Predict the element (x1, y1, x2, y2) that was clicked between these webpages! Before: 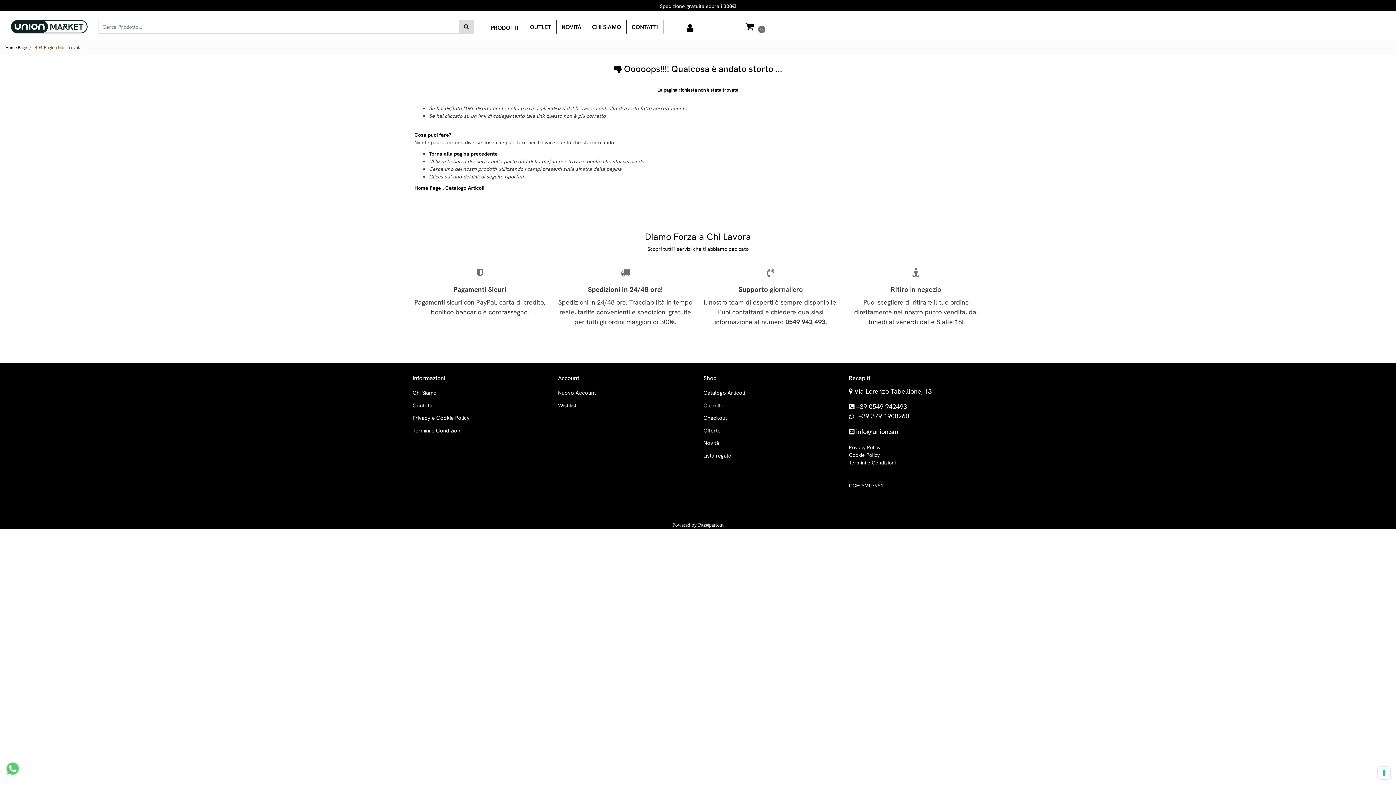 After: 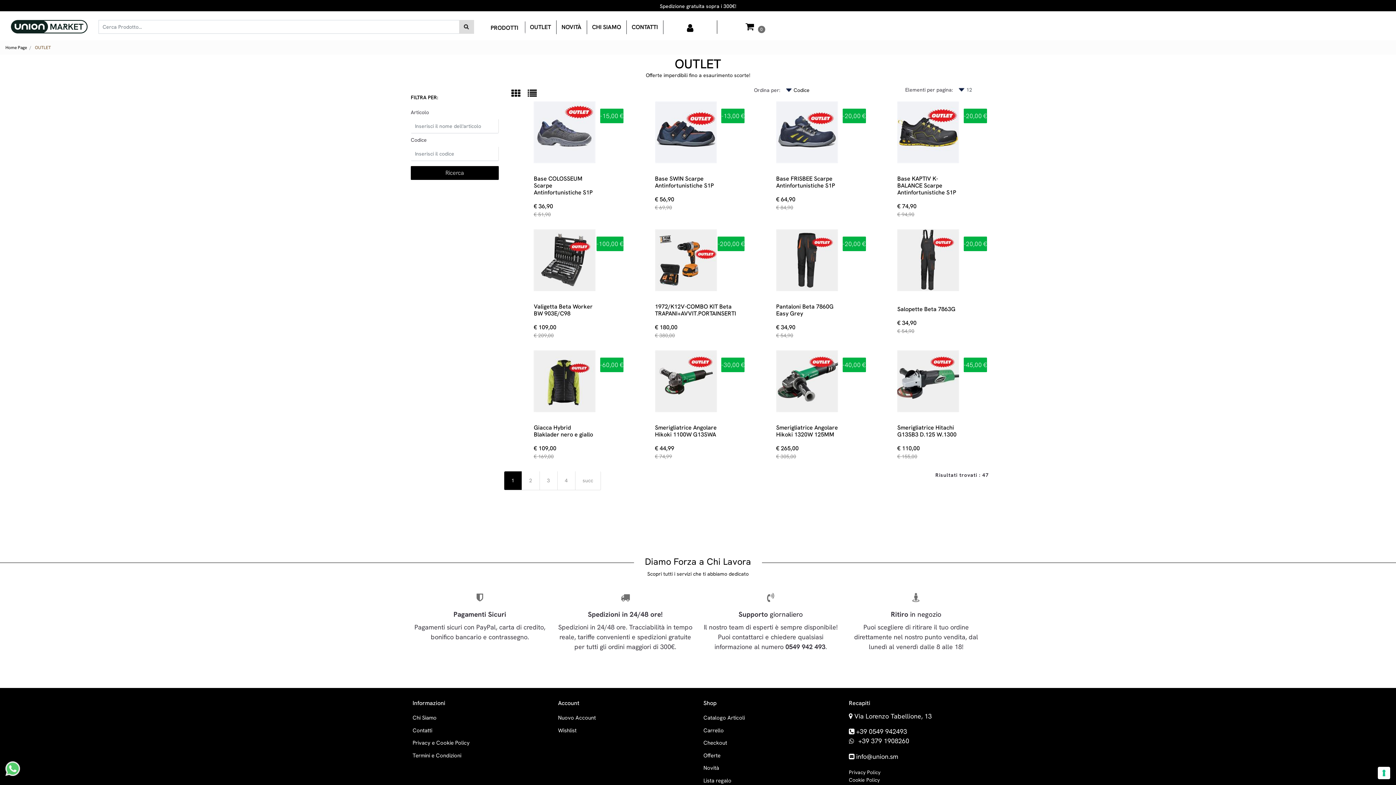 Action: label: Offerte bbox: (703, 426, 747, 435)